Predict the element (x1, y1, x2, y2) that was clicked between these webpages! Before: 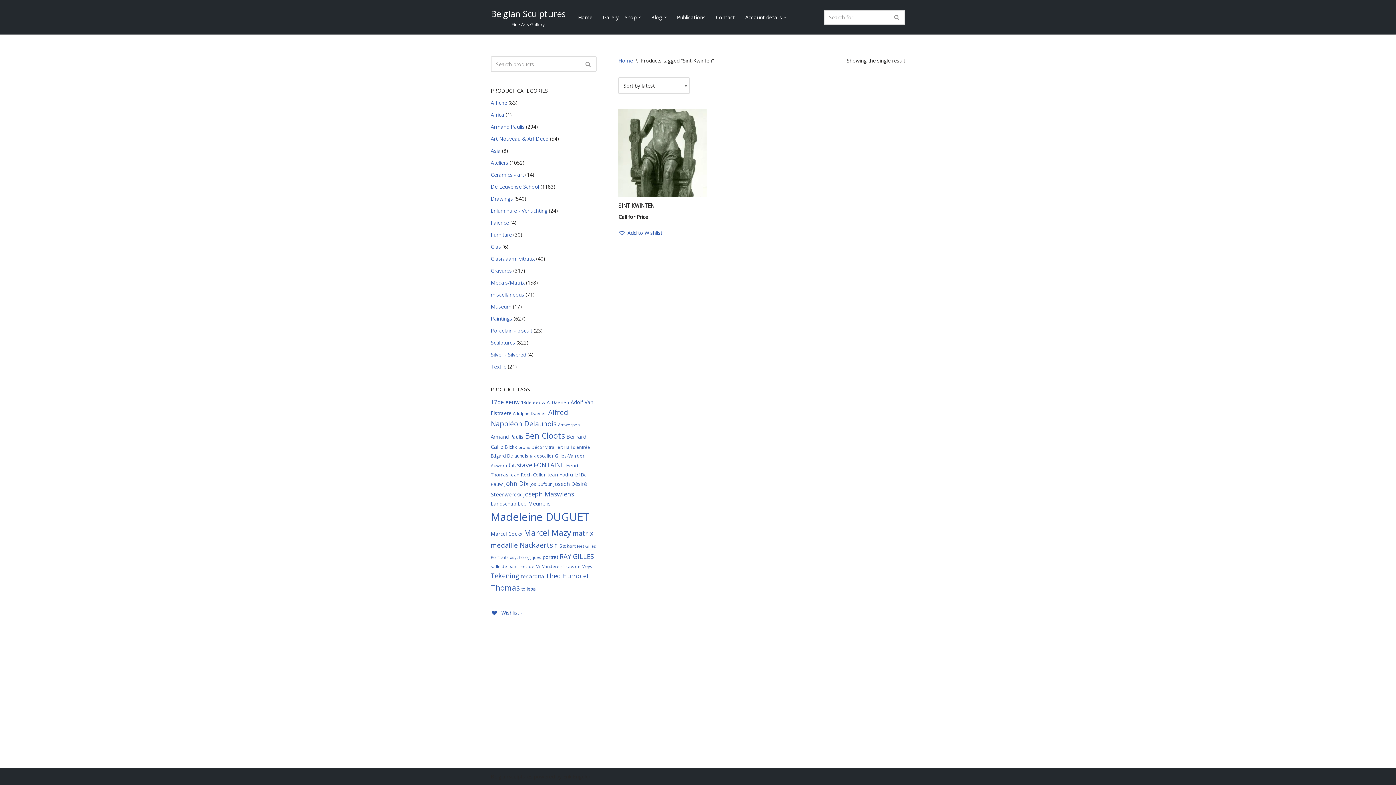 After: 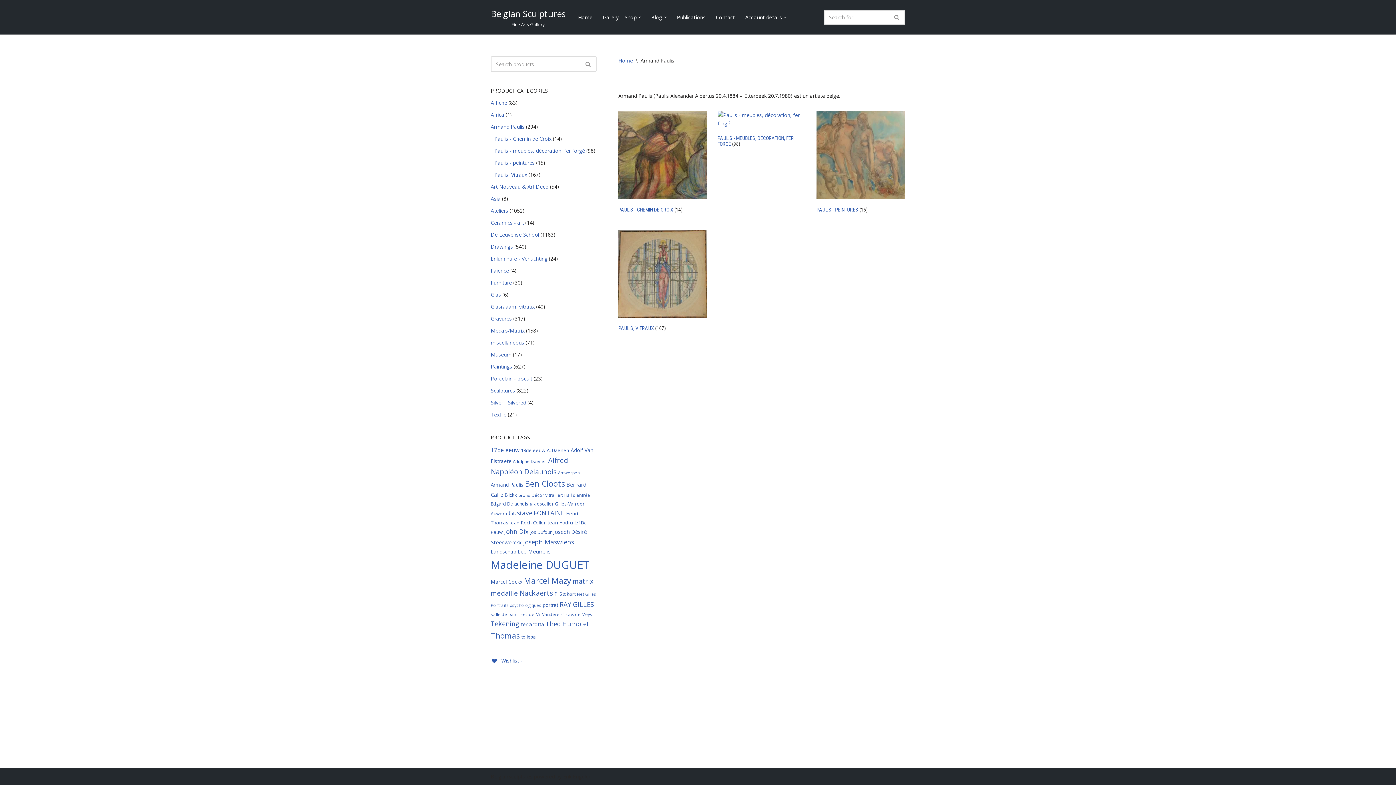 Action: bbox: (490, 123, 524, 130) label: Armand Paulis